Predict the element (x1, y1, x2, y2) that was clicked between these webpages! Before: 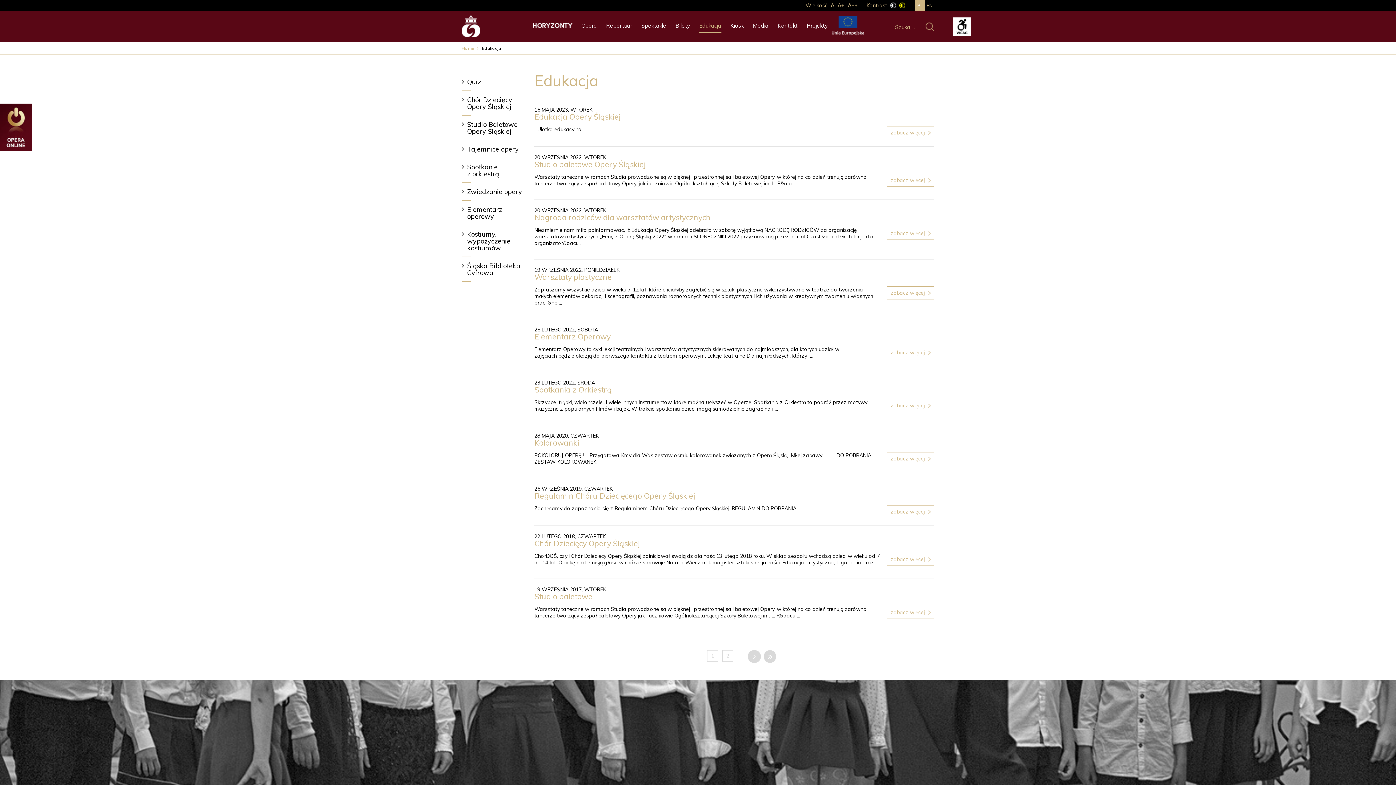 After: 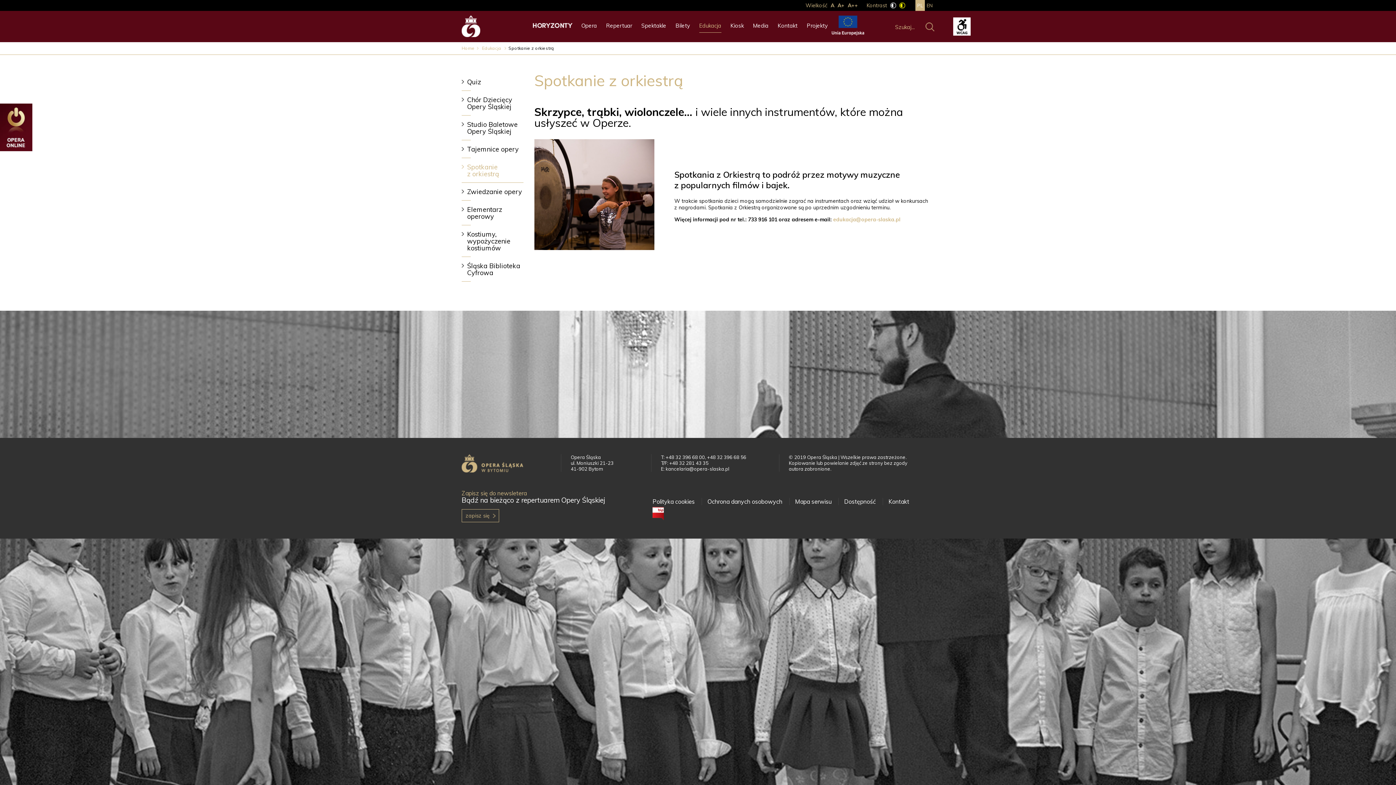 Action: bbox: (461, 158, 523, 182) label: Spotkanie z orkiestrą